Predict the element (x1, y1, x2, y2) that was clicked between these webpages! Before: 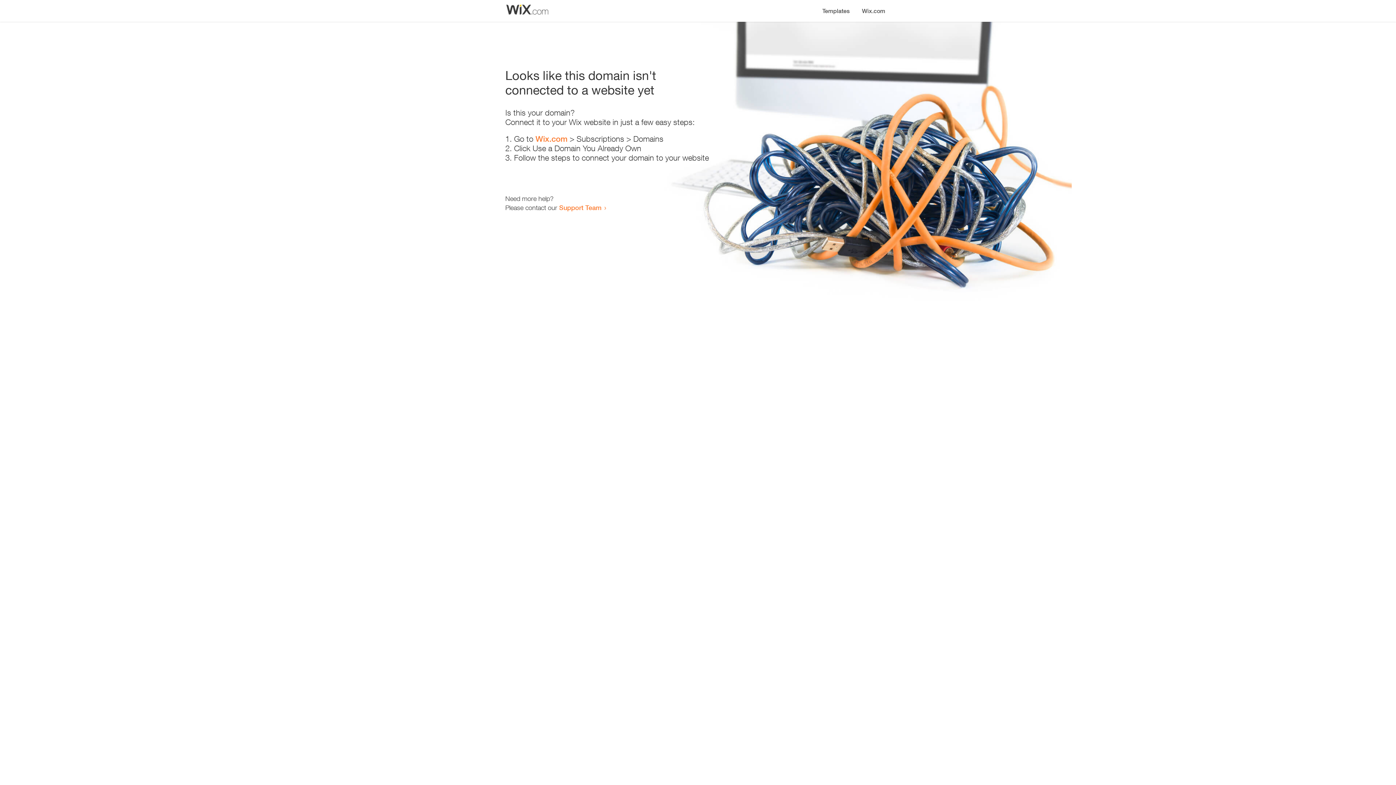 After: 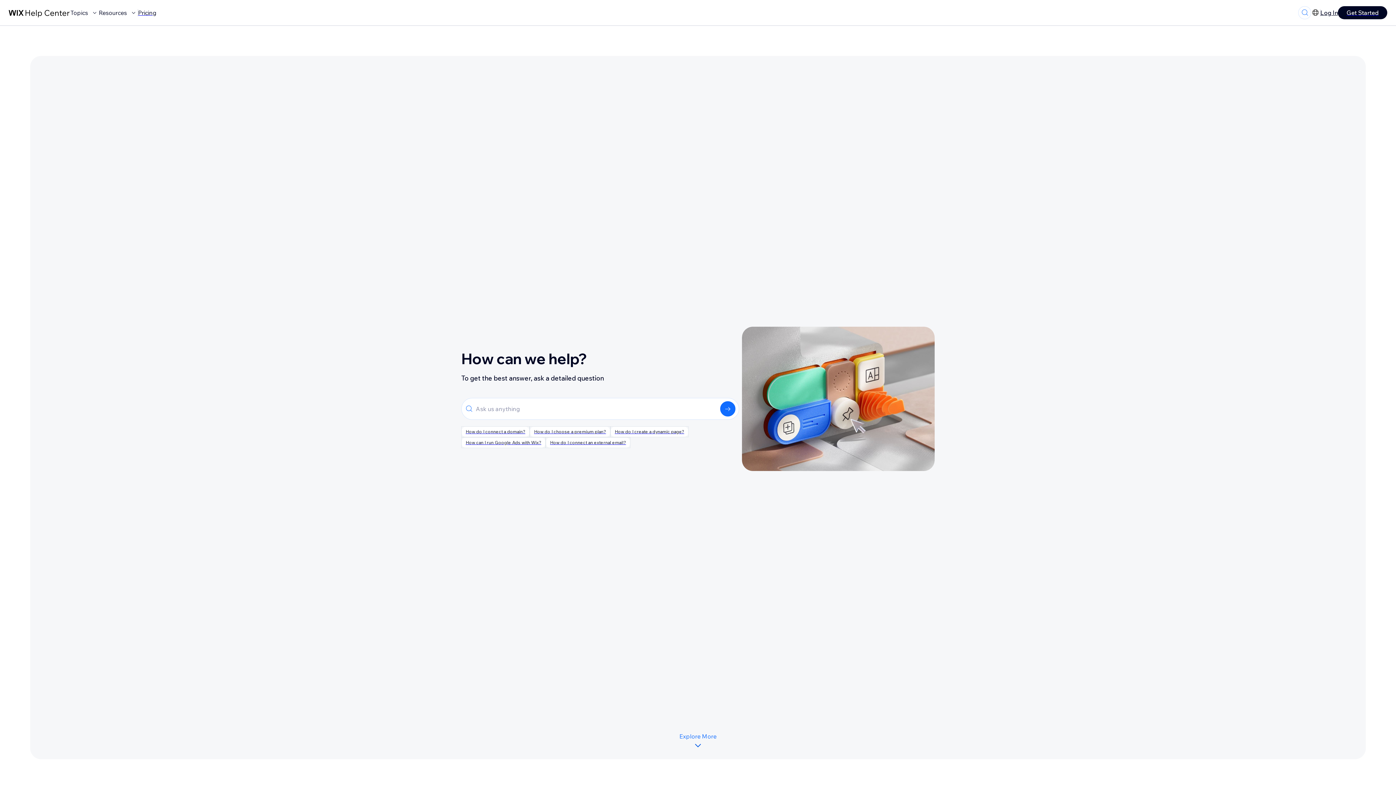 Action: bbox: (559, 203, 601, 211) label: Support Team